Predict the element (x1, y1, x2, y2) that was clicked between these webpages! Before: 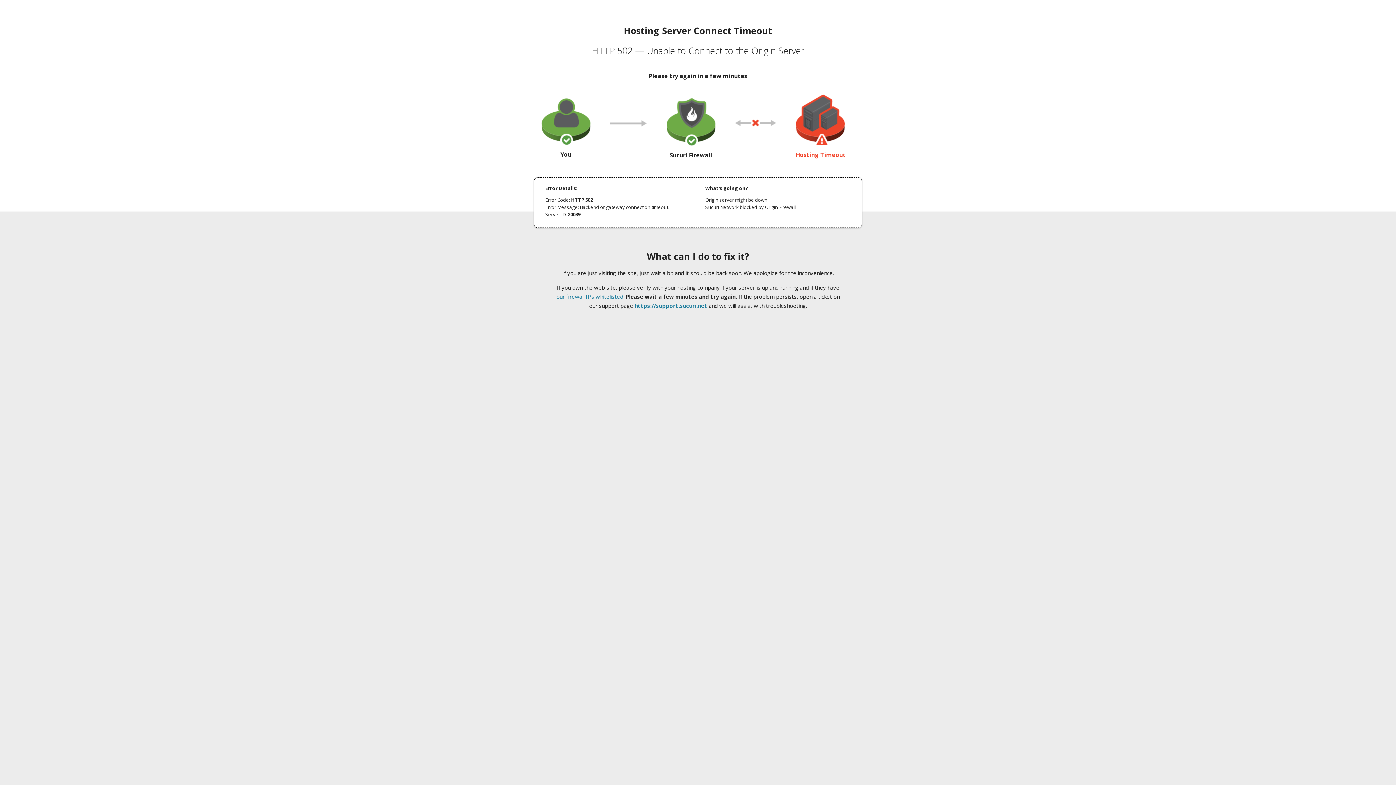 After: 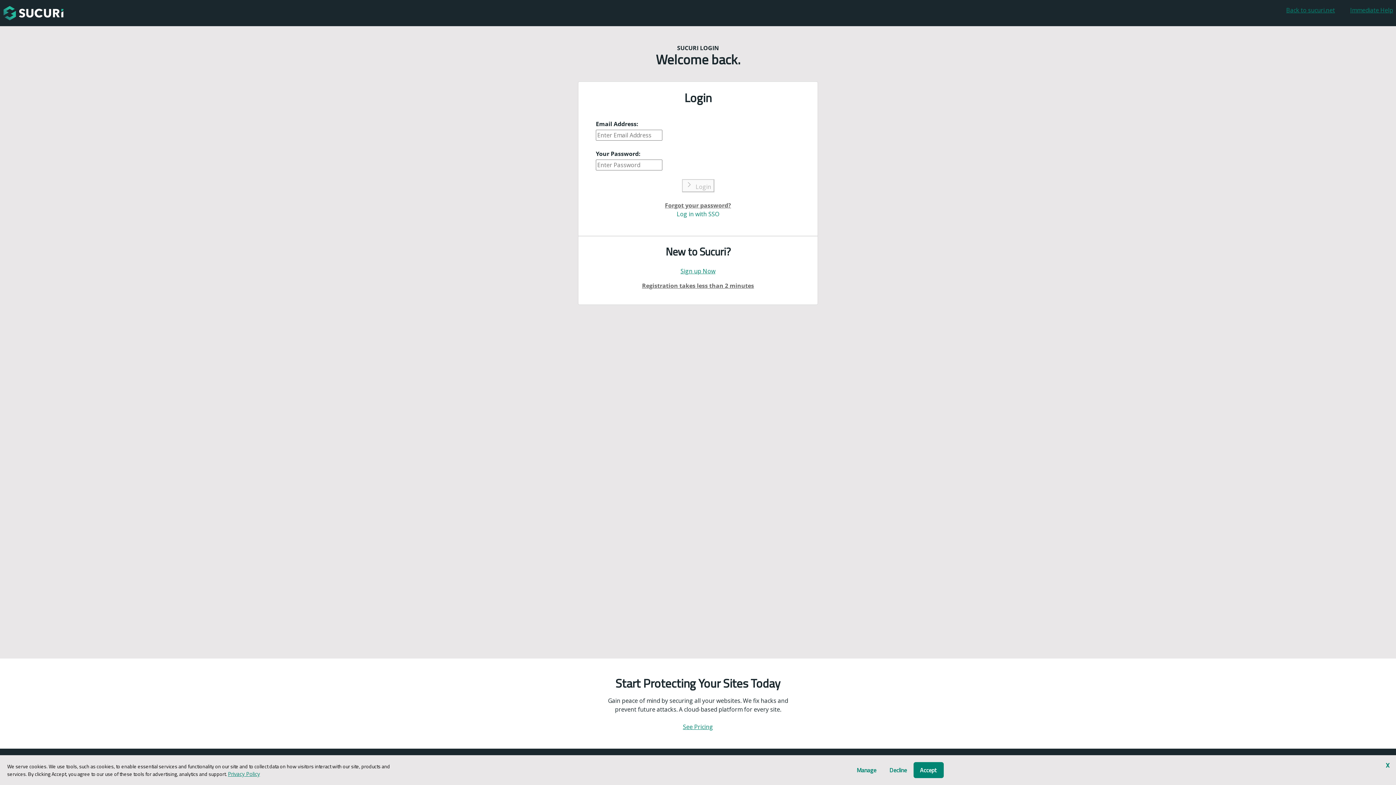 Action: label: https://support.sucuri.net bbox: (634, 302, 707, 309)